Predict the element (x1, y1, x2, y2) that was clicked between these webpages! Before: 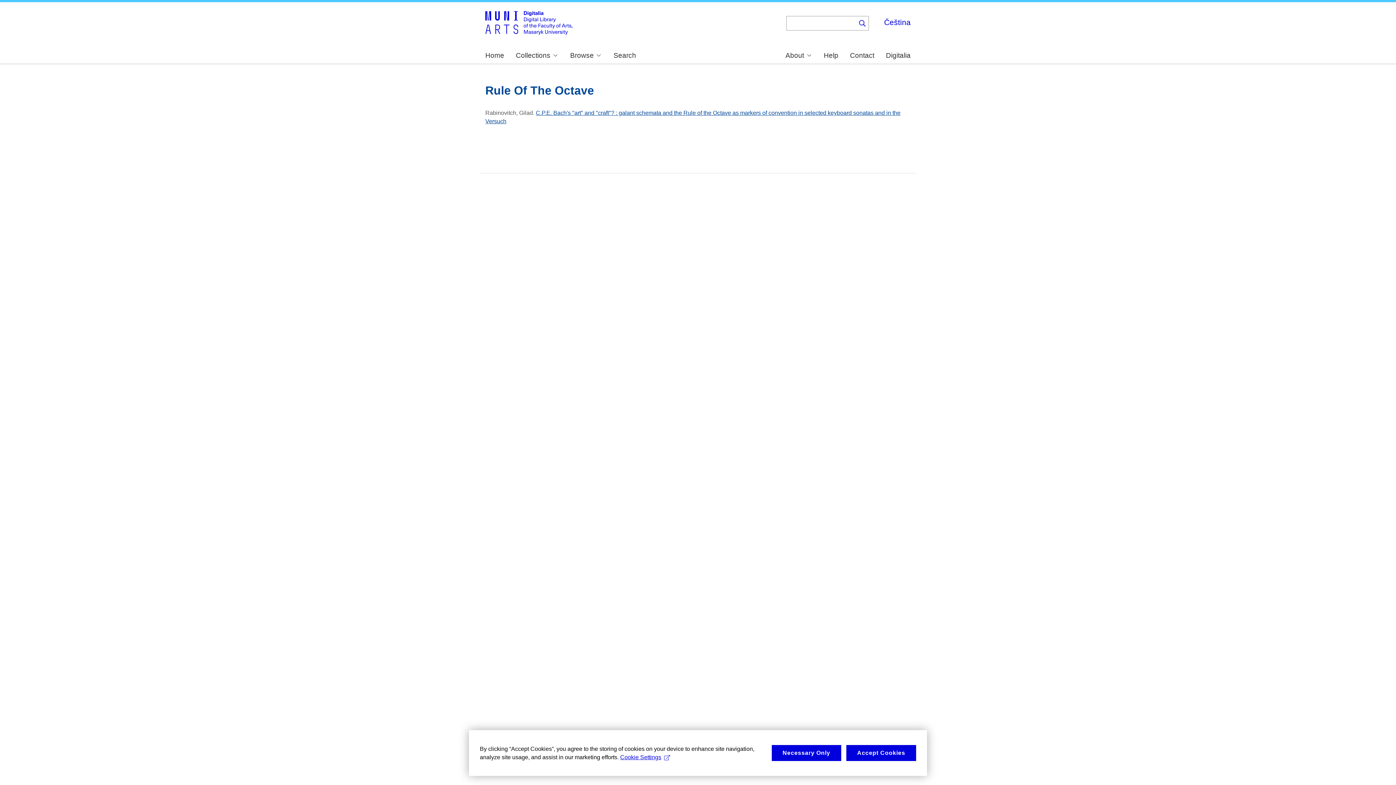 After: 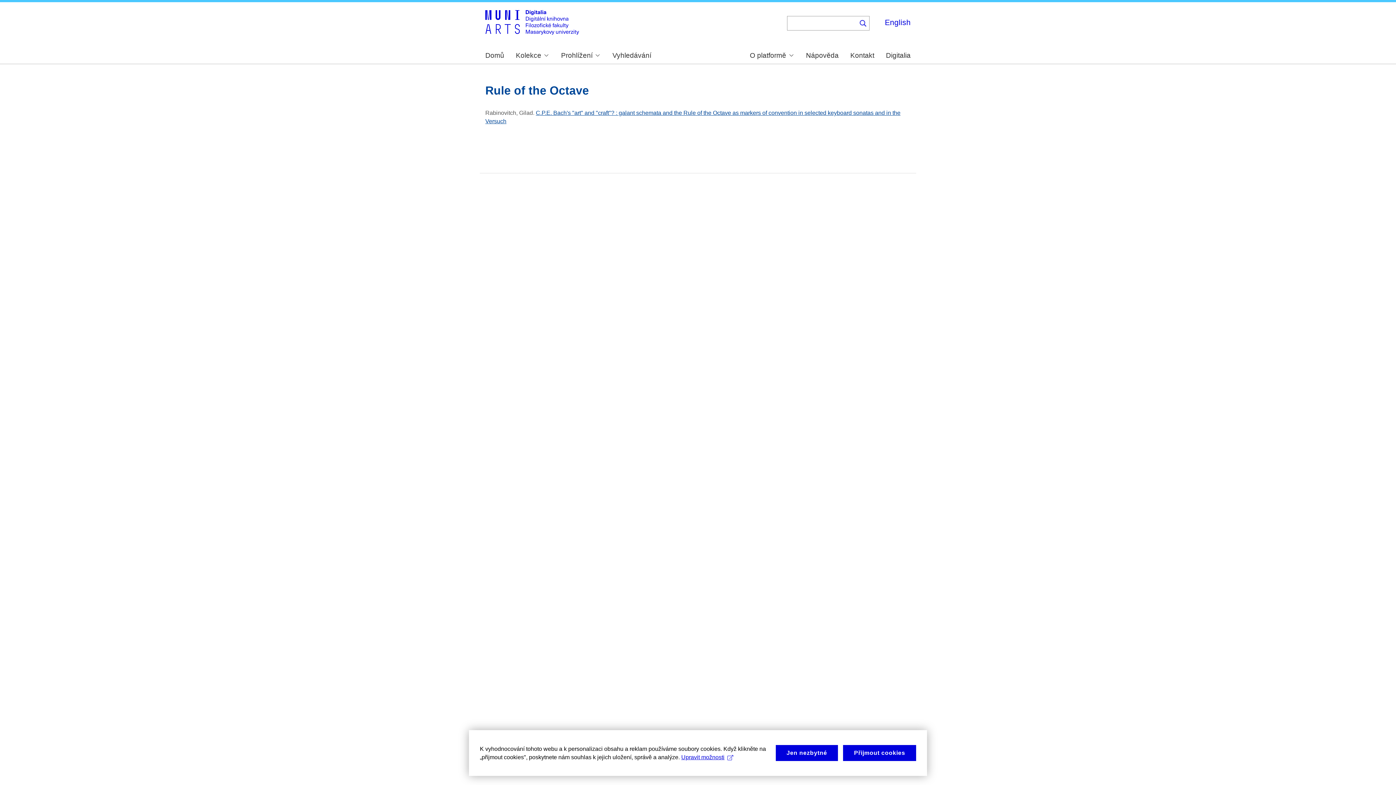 Action: bbox: (884, 18, 910, 26) label: Čeština